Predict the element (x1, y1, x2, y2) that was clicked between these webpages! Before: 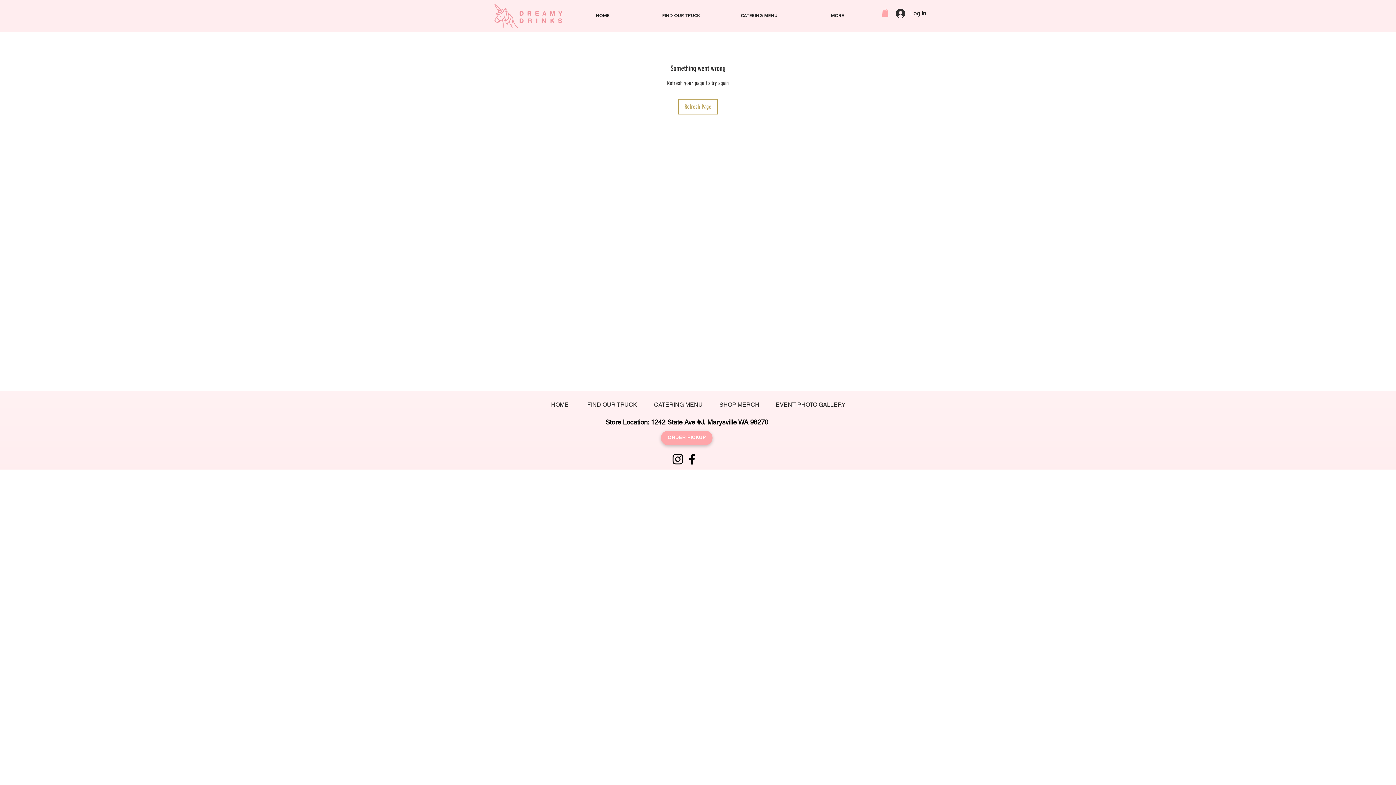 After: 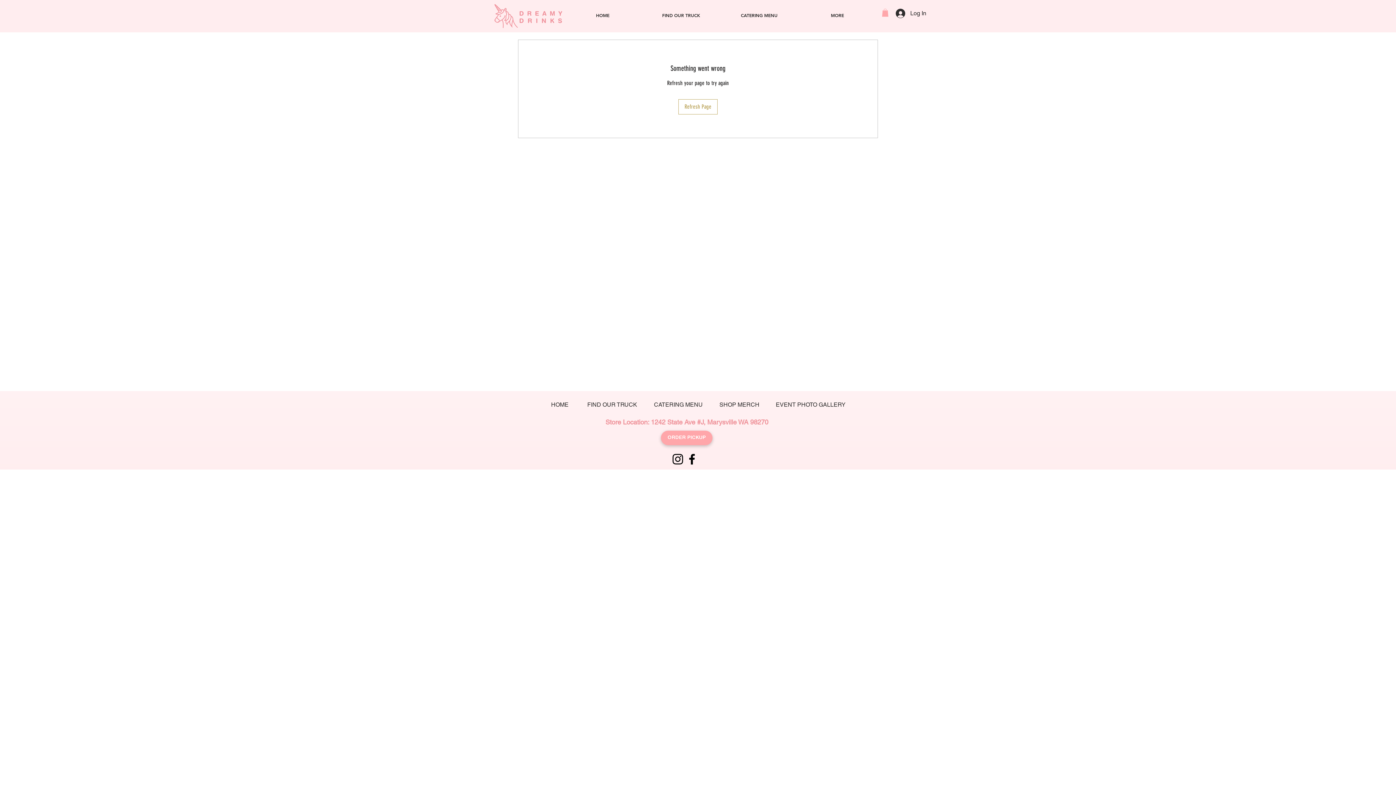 Action: bbox: (605, 415, 769, 429) label: Store Location: 1242 State Ave #J, Marysville WA 98270